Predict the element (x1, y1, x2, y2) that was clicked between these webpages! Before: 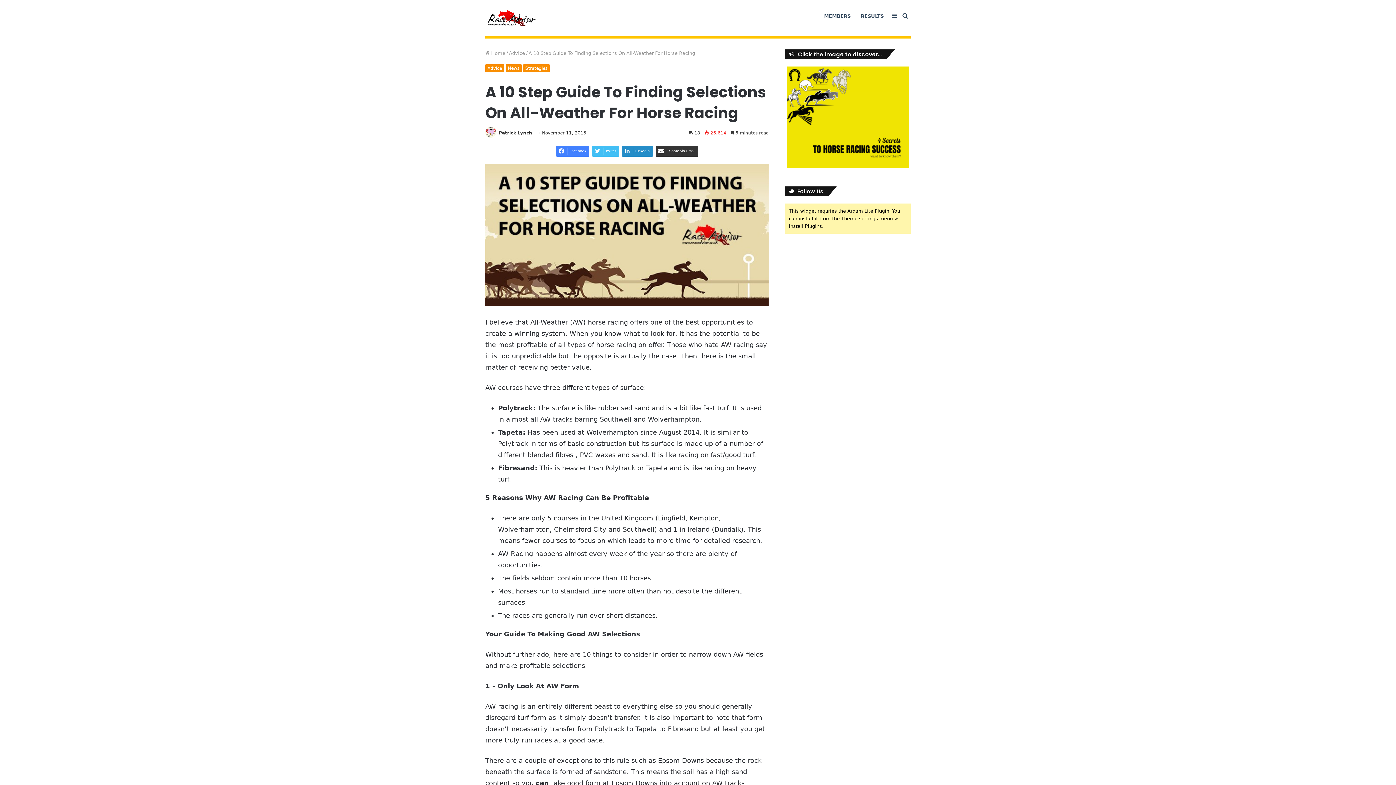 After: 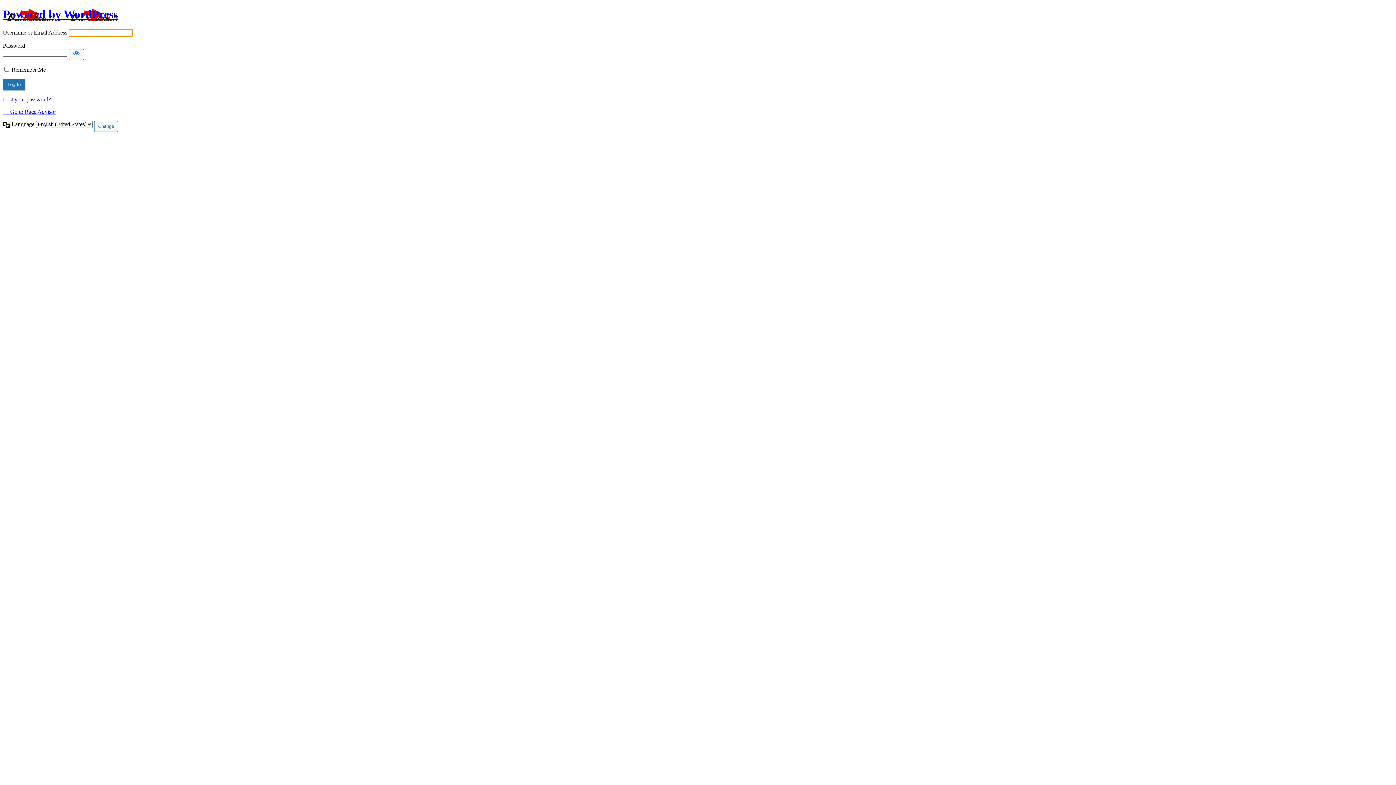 Action: bbox: (785, 66, 910, 168)